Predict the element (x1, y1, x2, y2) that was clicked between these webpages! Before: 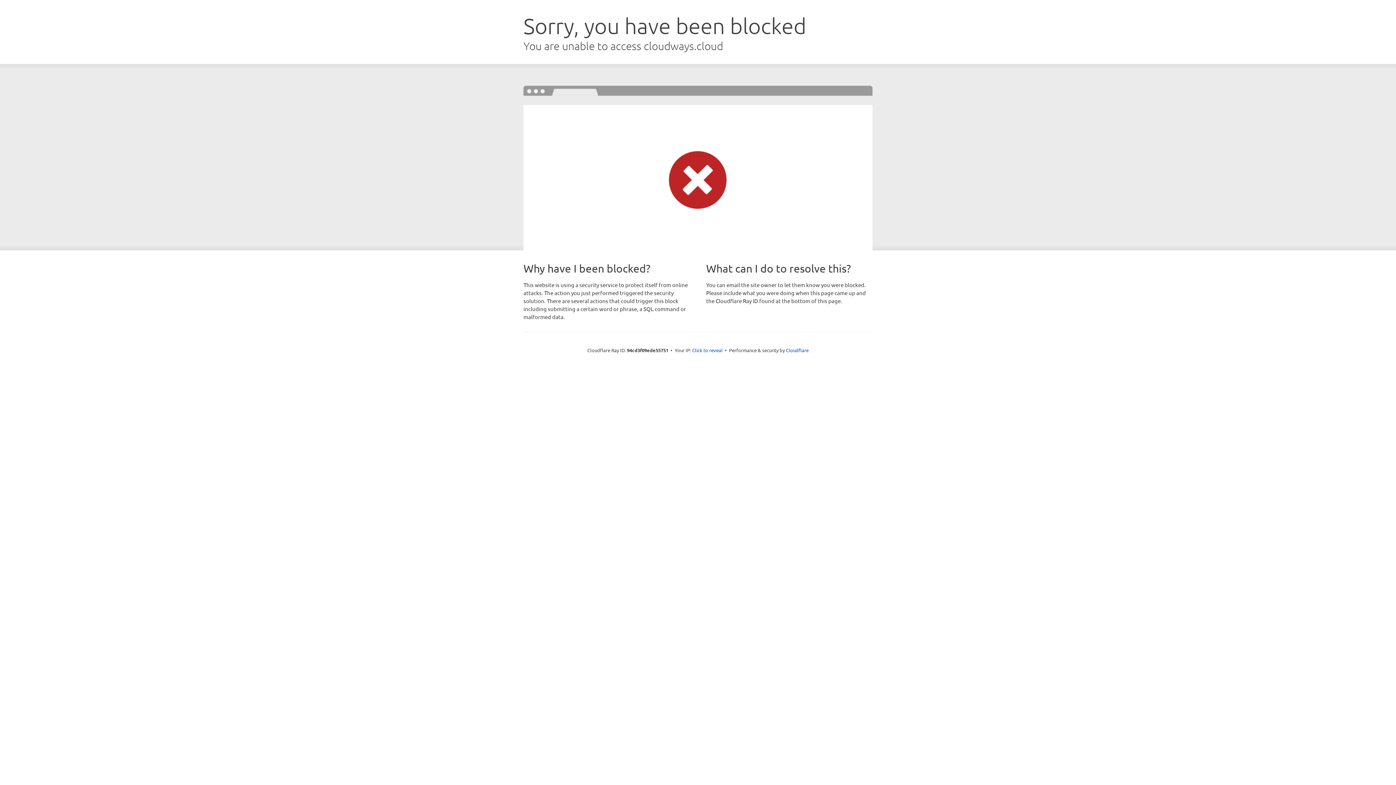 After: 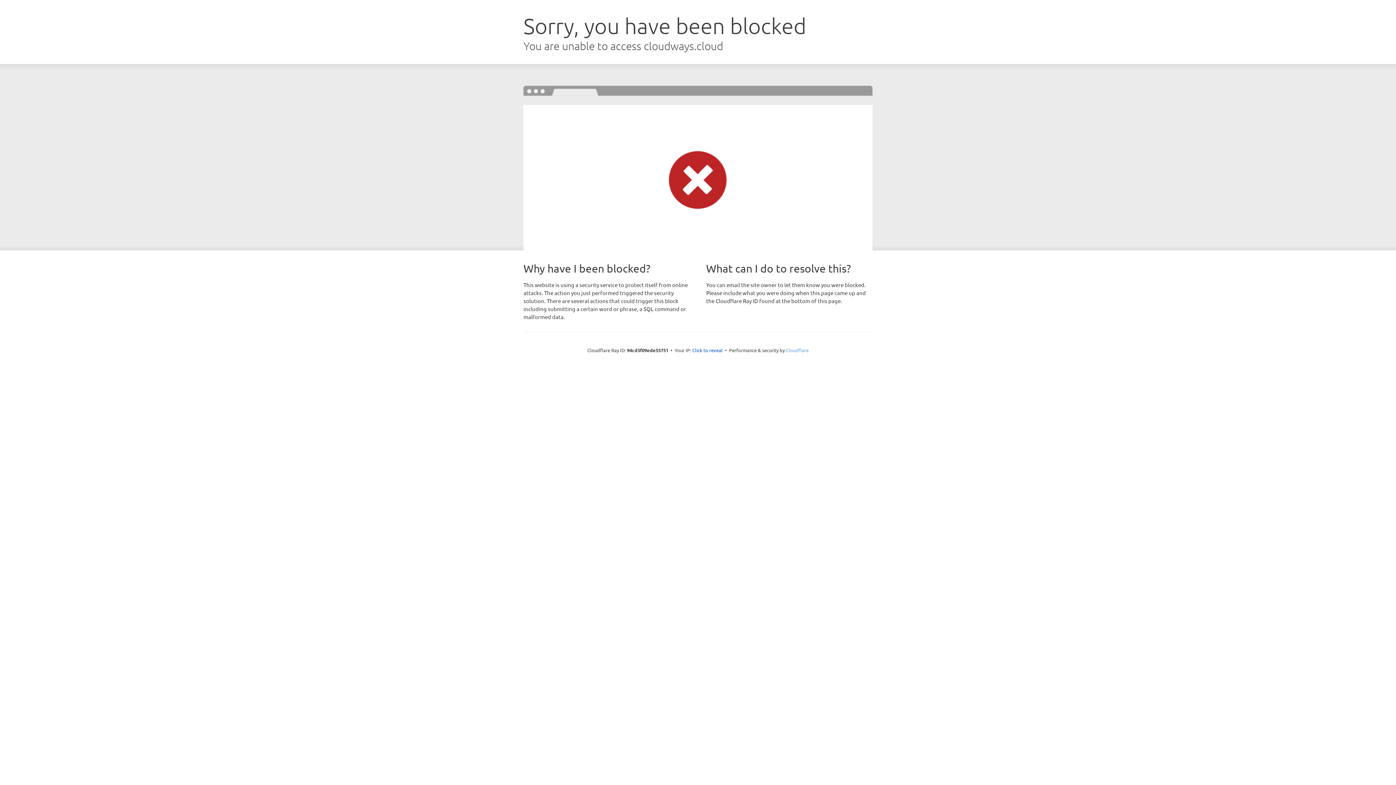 Action: label: Cloudflare bbox: (786, 347, 808, 353)